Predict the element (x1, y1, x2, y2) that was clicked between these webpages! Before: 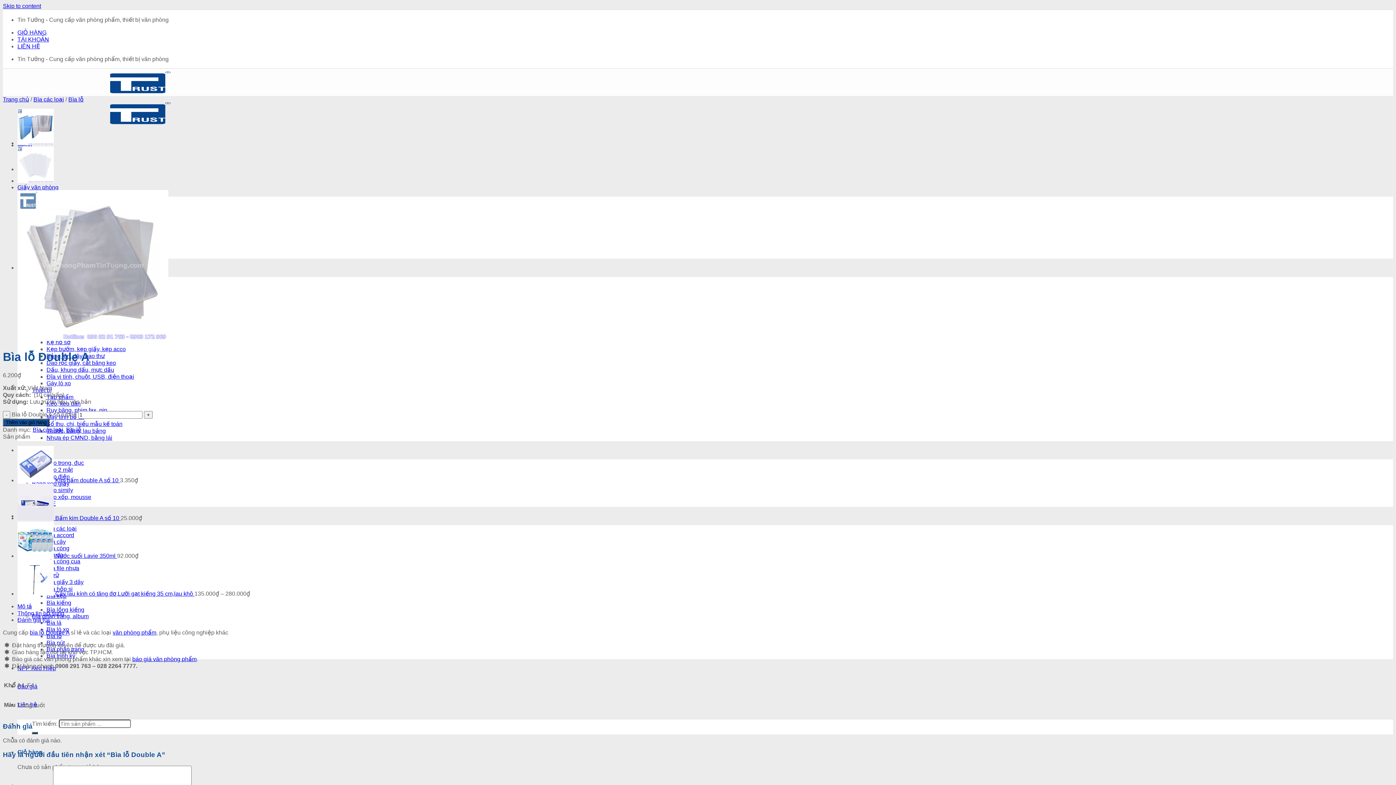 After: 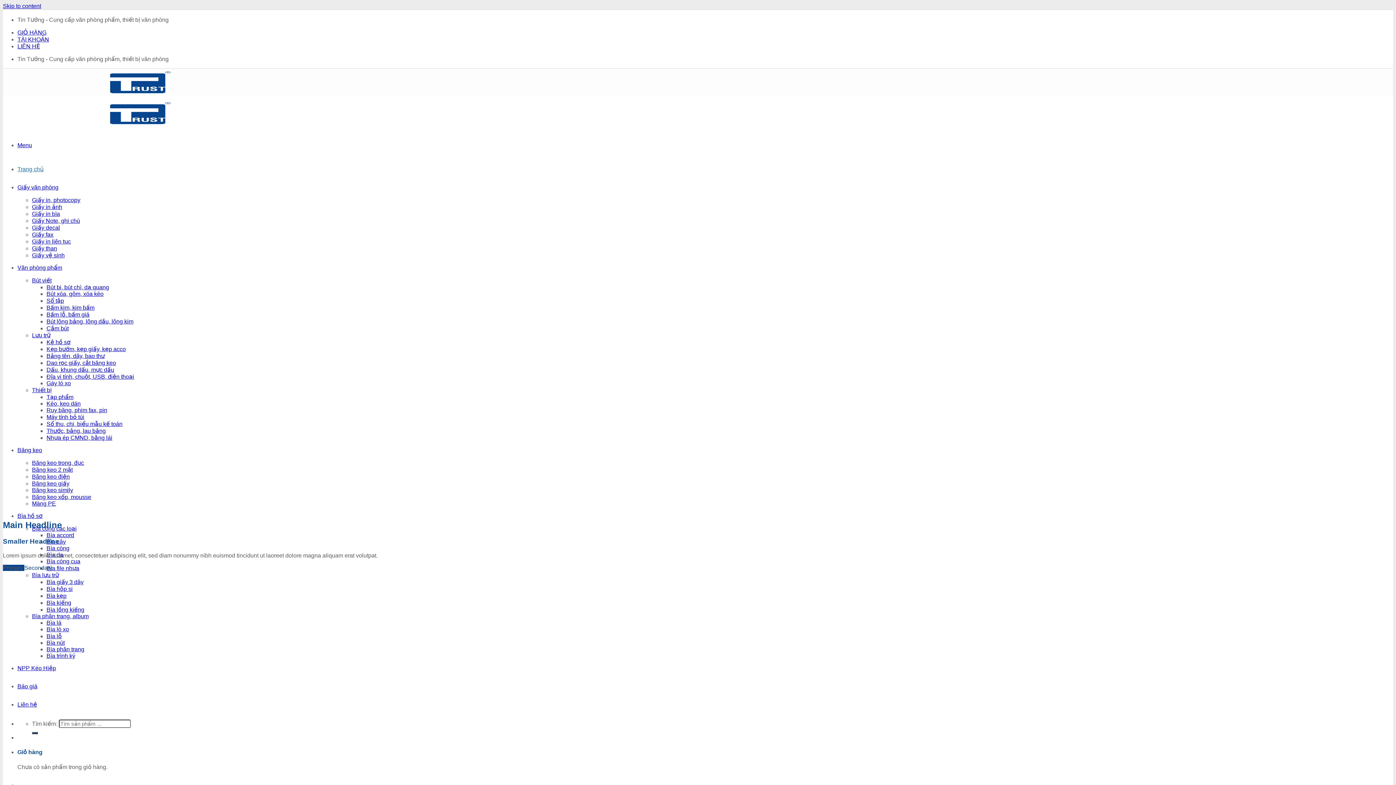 Action: bbox: (100, 93, 176, 130)